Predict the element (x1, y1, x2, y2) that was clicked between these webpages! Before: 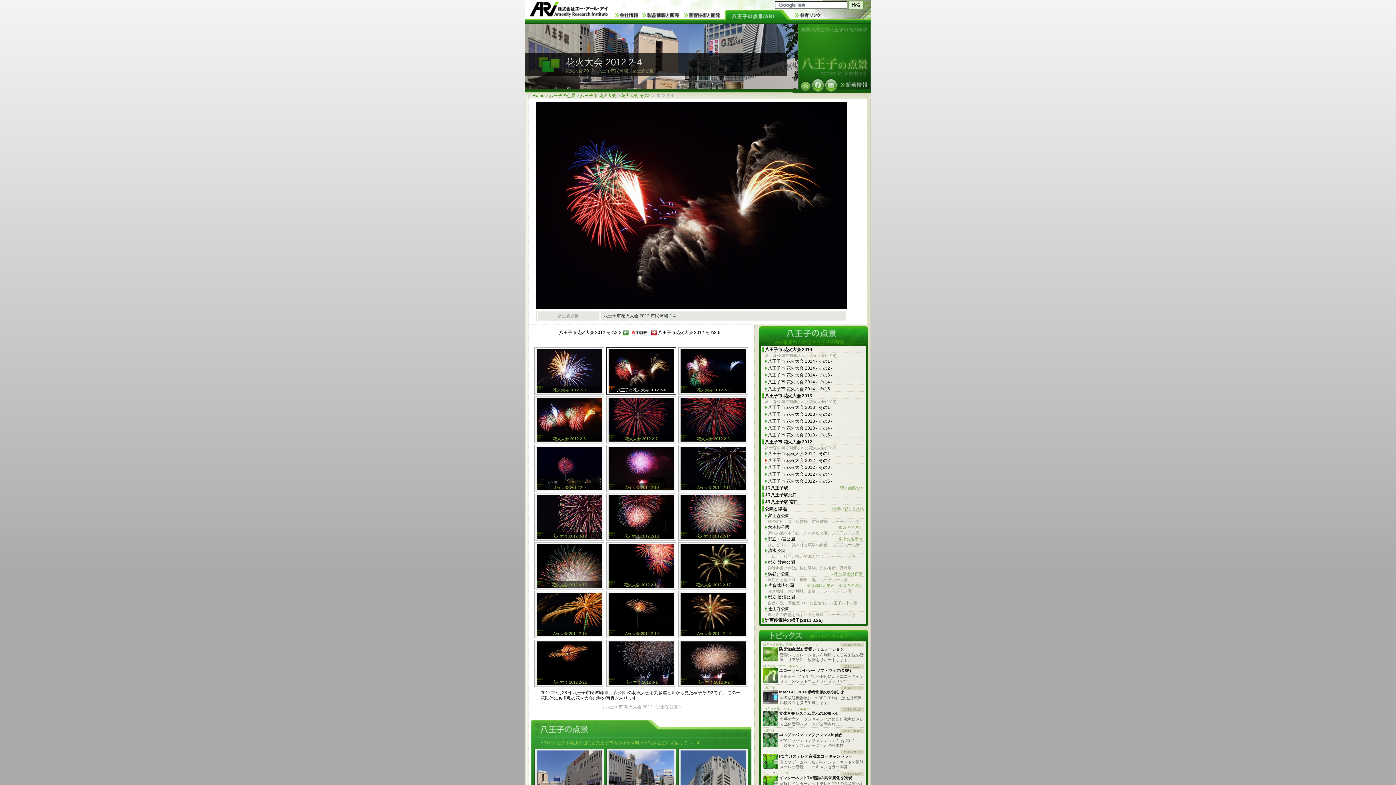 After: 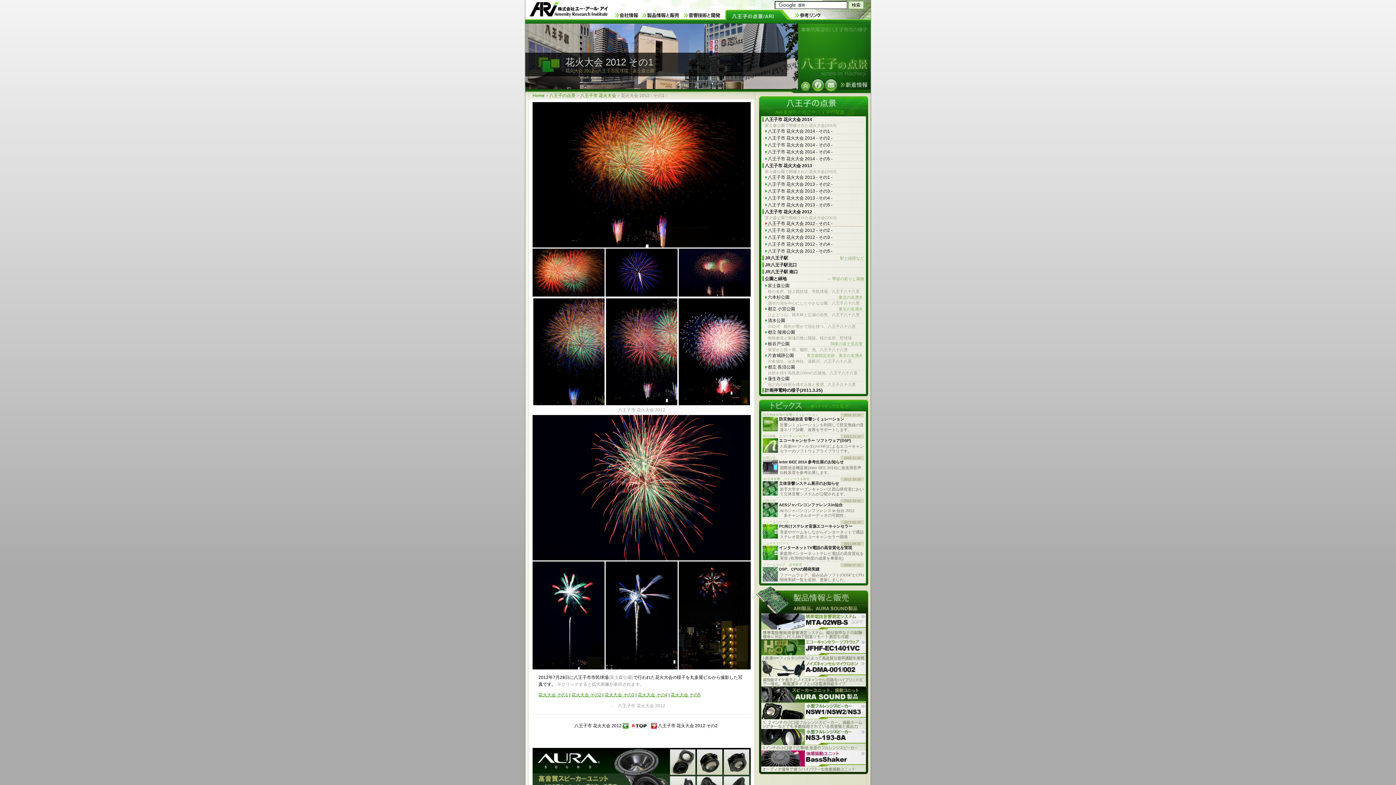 Action: bbox: (764, 450, 864, 457) label: 八王子市 花火大会 2012 - その1 -